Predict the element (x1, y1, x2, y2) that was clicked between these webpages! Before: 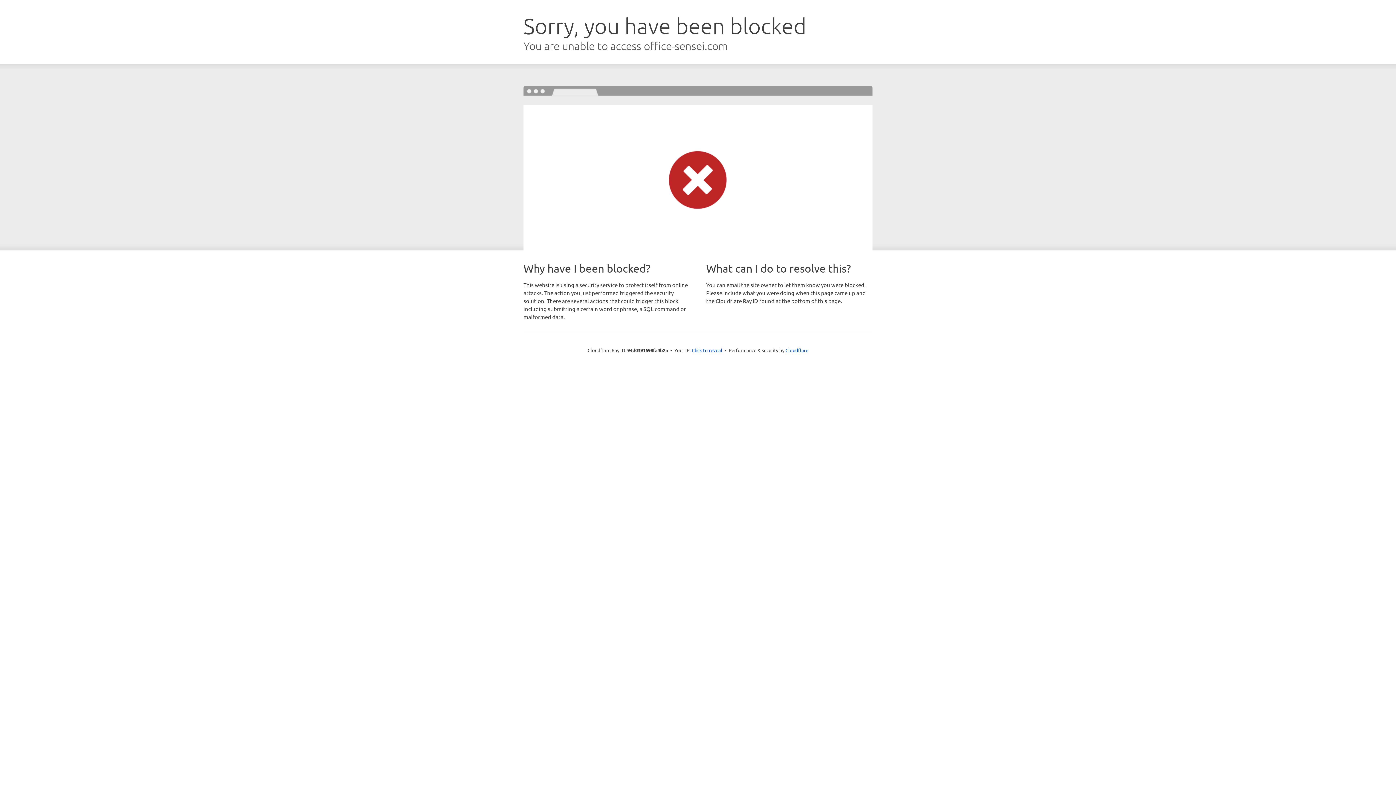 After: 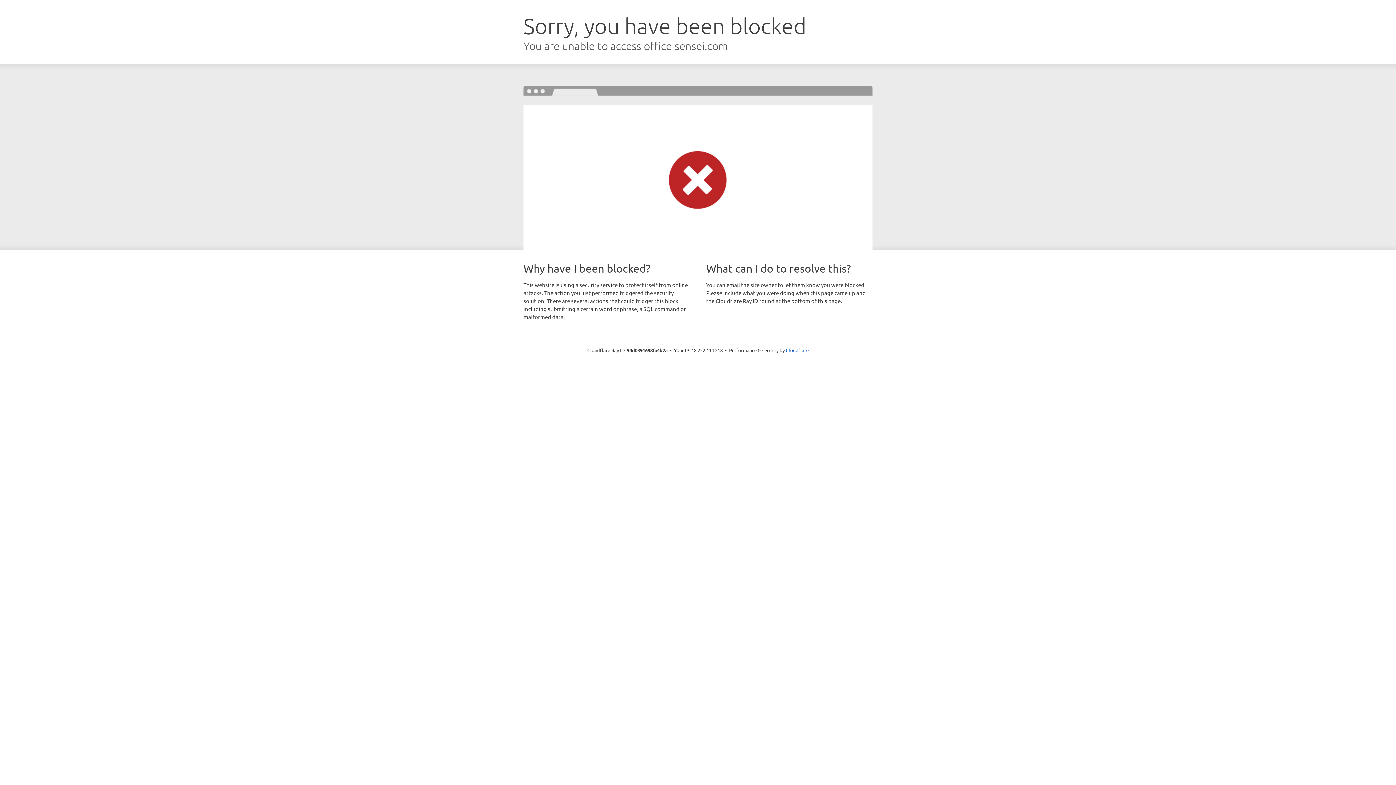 Action: bbox: (692, 346, 722, 353) label: Click to reveal